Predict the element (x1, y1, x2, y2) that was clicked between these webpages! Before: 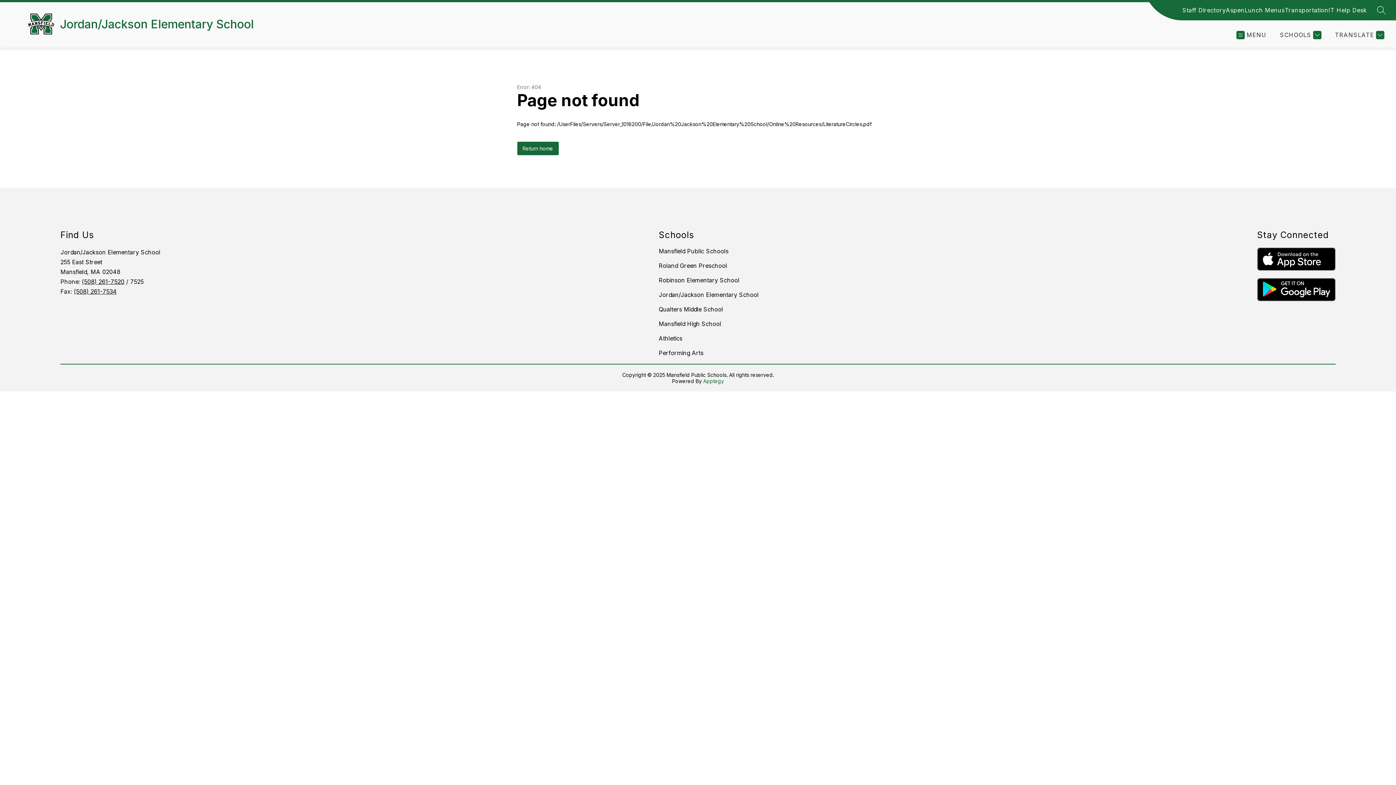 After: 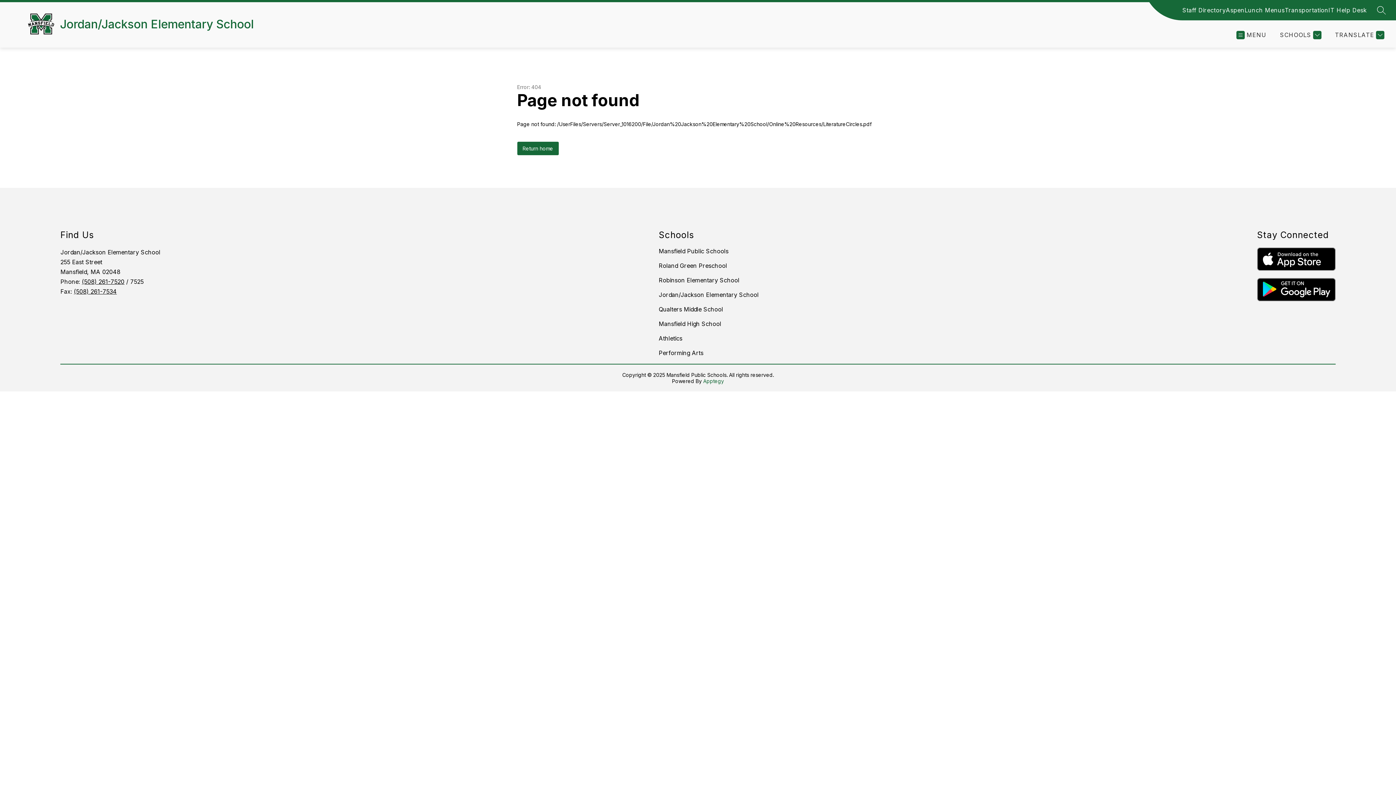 Action: bbox: (703, 378, 724, 384) label: Apptegy
Visit us to learn more